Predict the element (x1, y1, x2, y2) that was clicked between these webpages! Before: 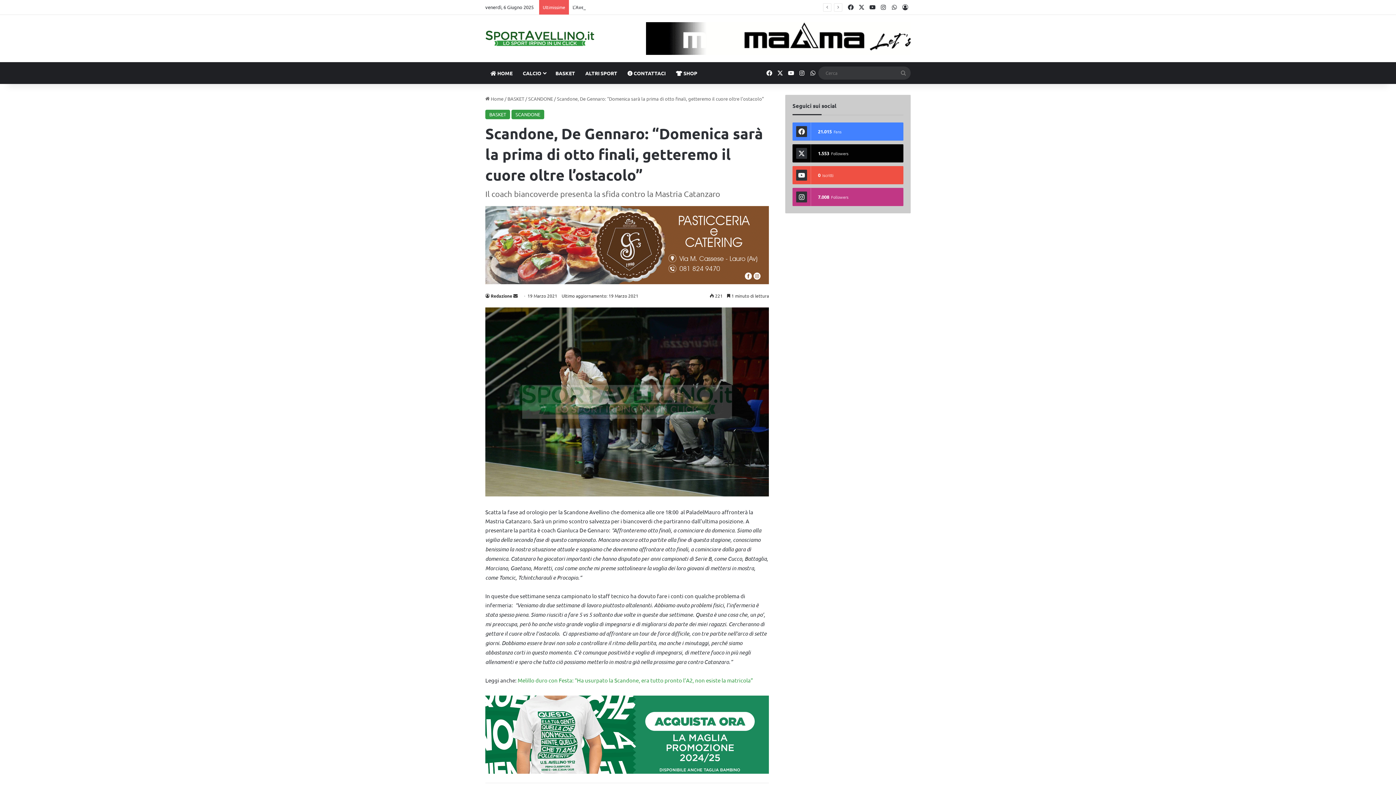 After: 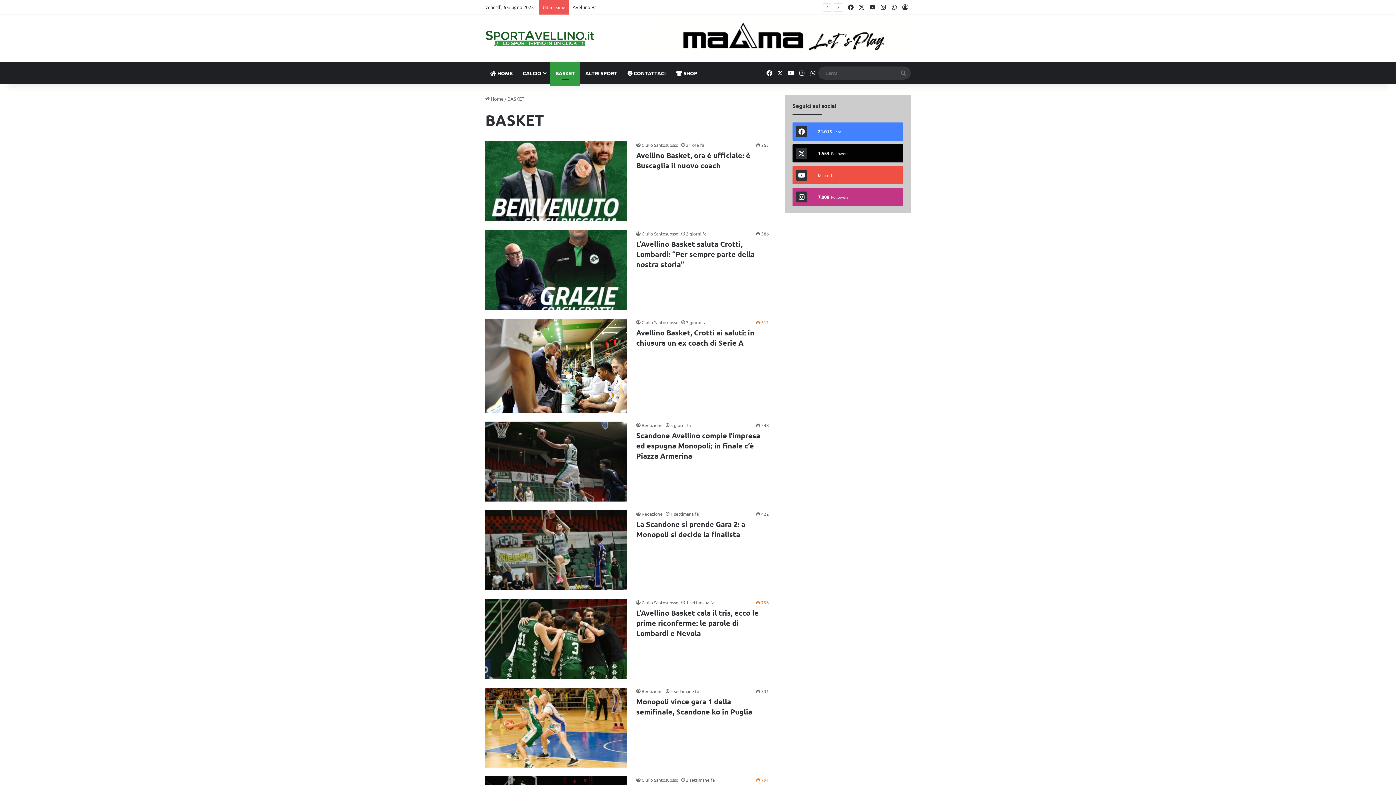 Action: bbox: (550, 62, 580, 84) label: BASKET